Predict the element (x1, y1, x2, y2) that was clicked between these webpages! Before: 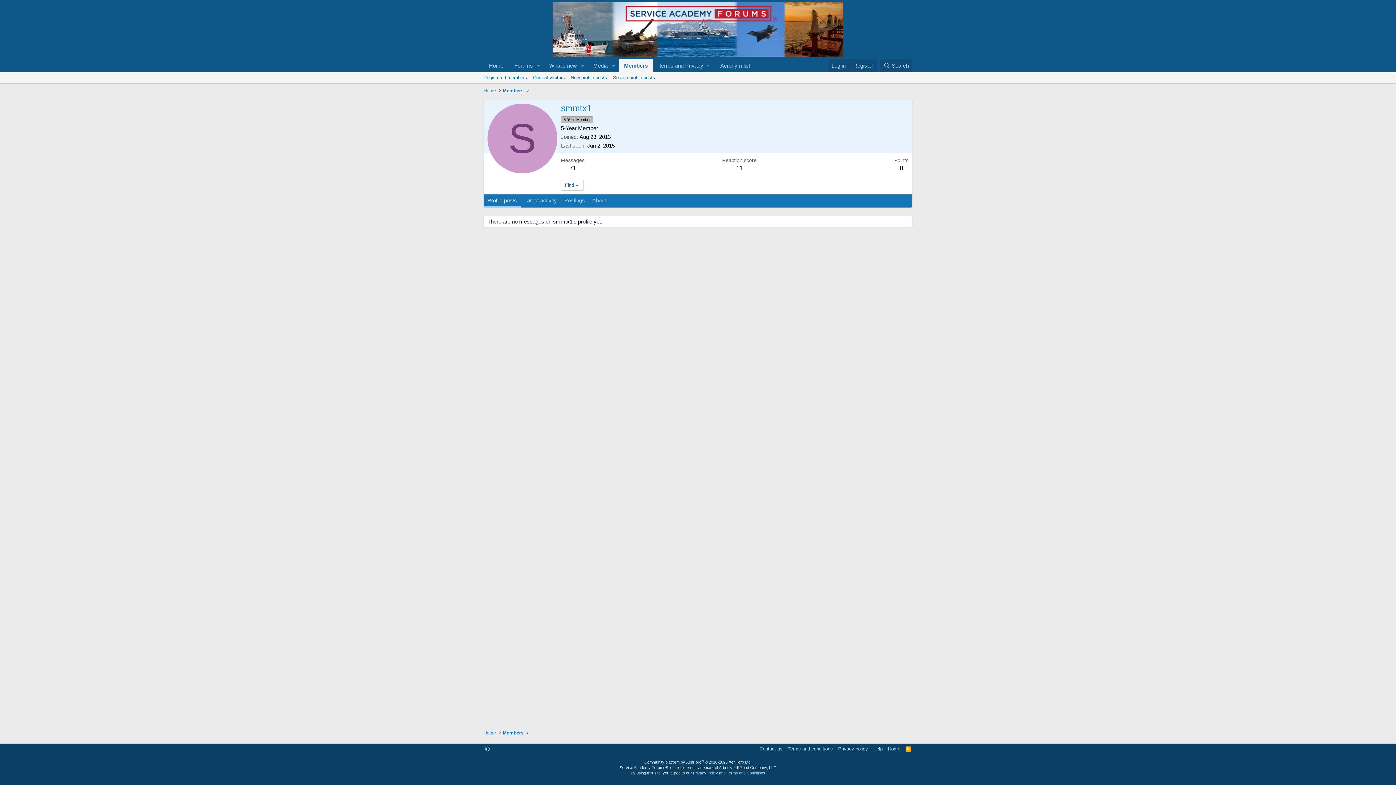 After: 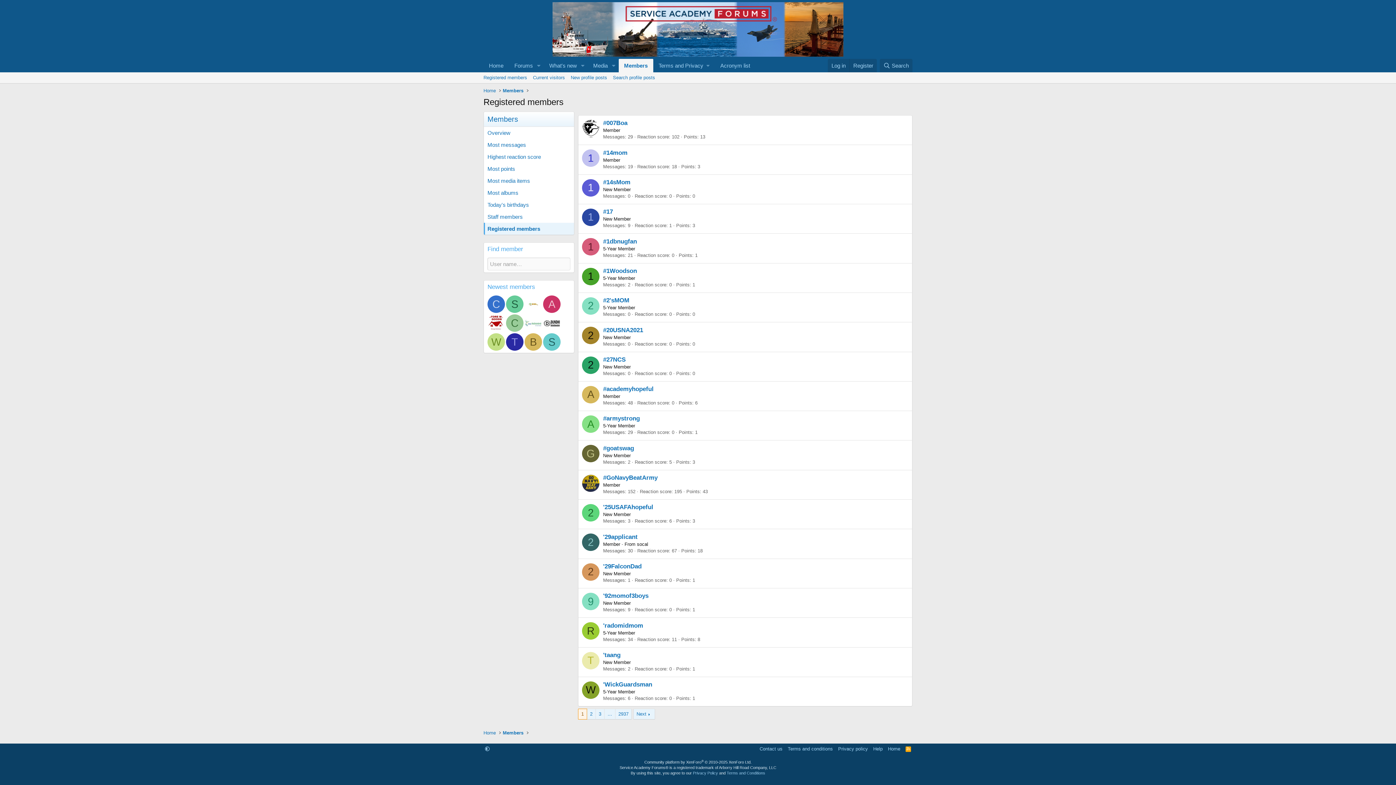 Action: bbox: (480, 72, 530, 83) label: Registered members